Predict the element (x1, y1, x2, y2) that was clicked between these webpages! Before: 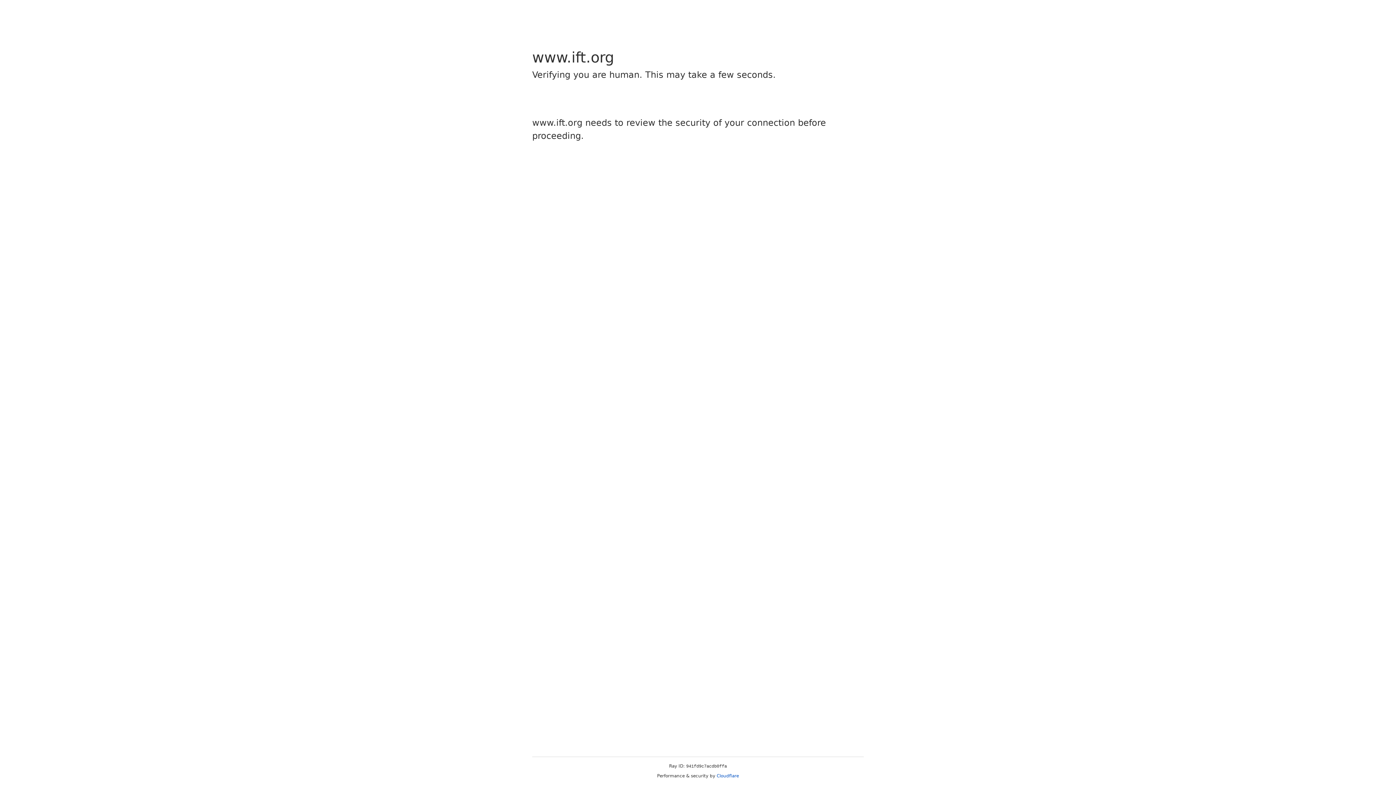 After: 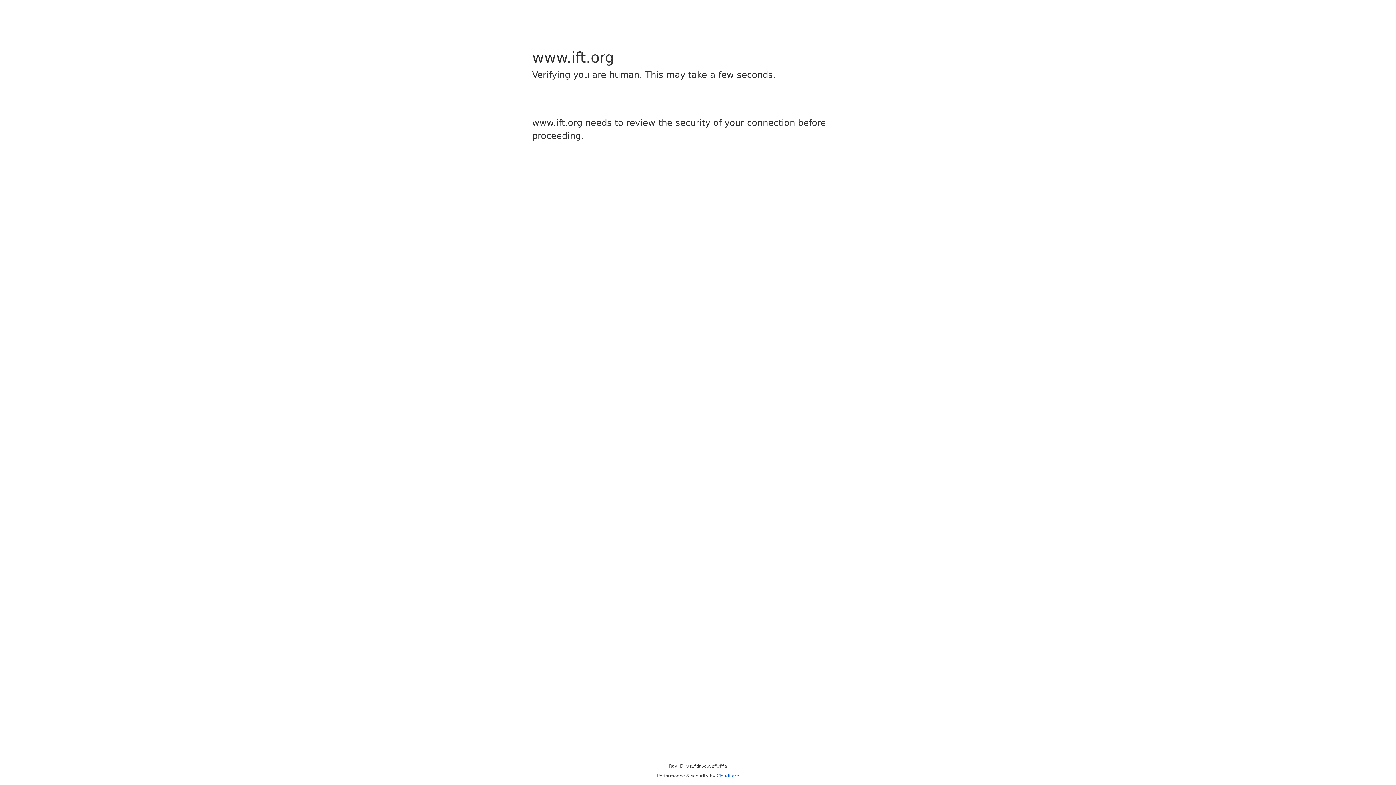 Action: bbox: (716, 773, 739, 778) label: Cloudflare